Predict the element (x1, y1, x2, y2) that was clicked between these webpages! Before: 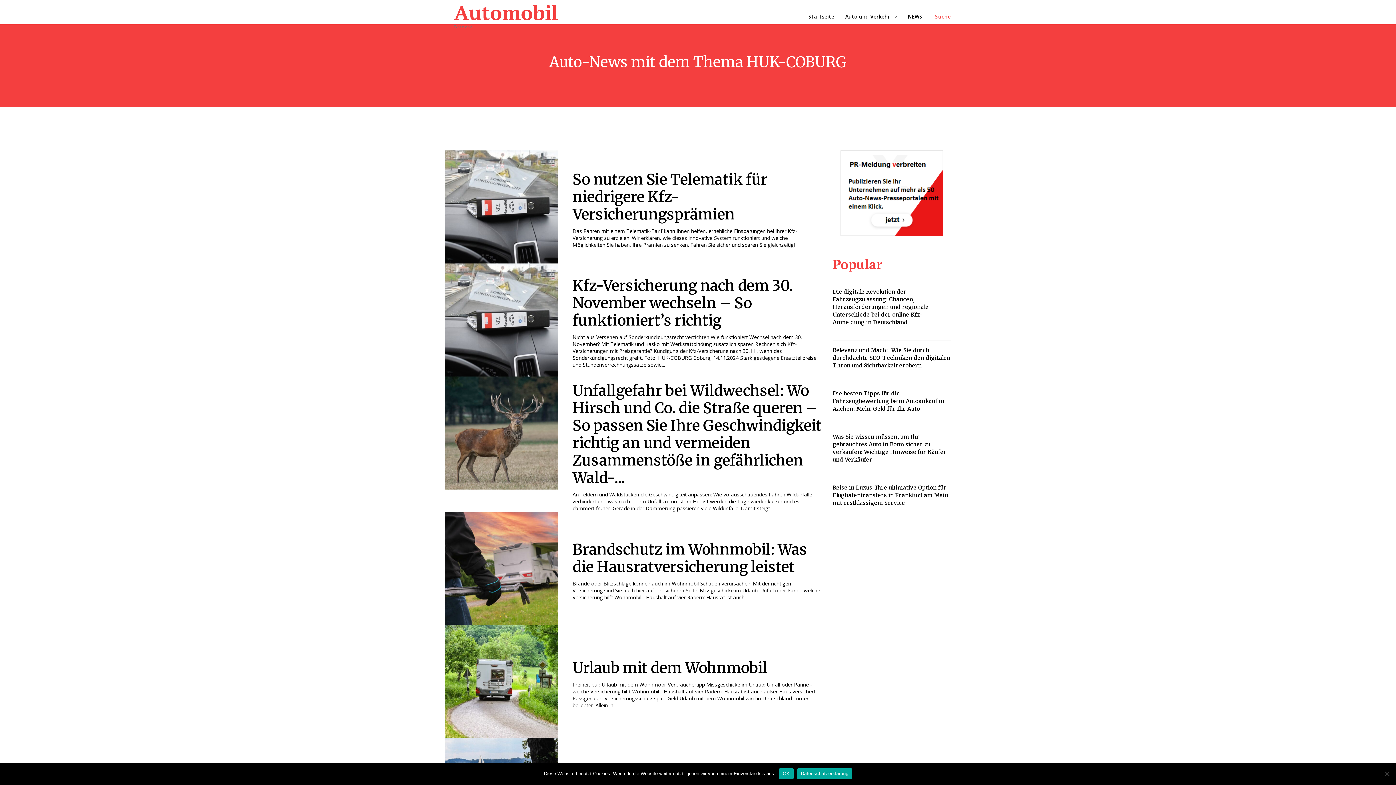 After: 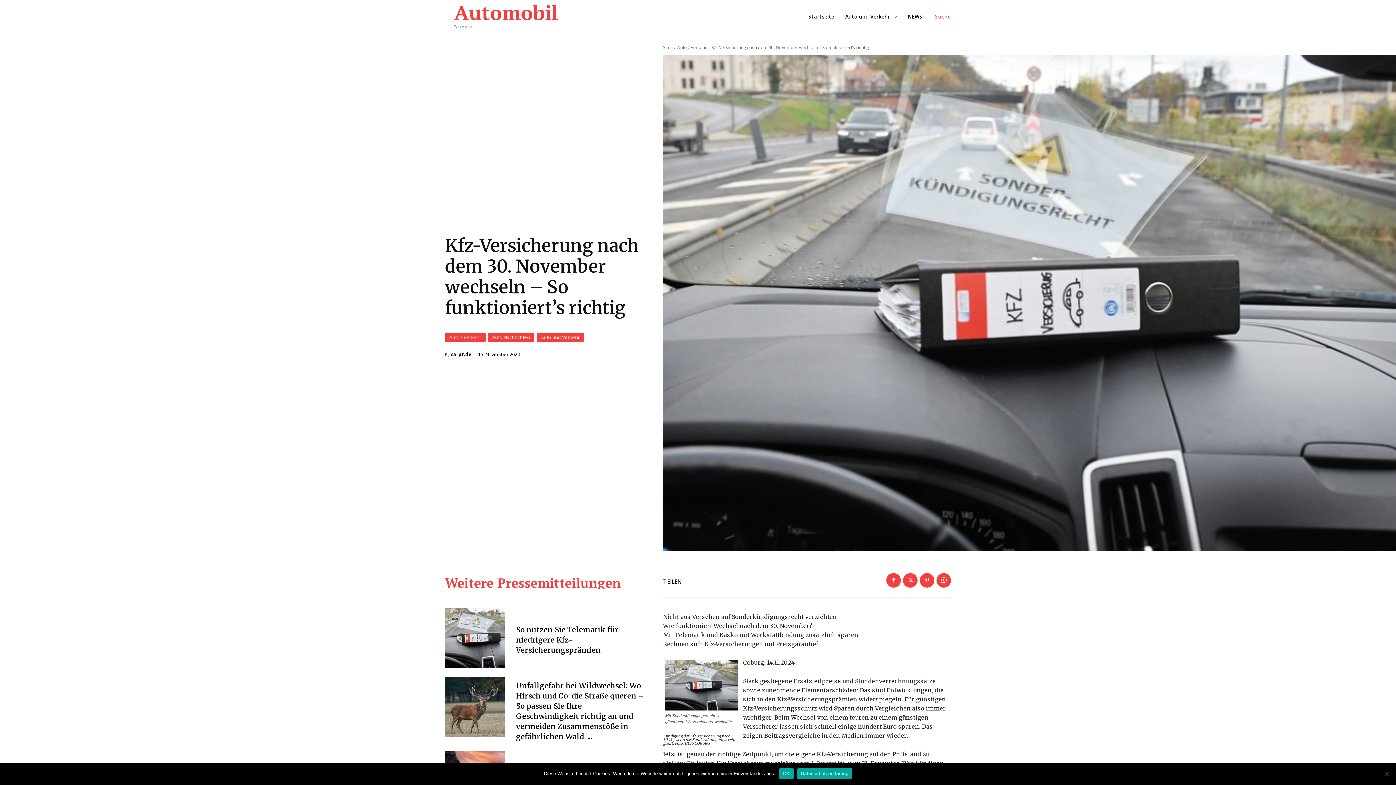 Action: bbox: (572, 276, 793, 329) label: Kfz-Versicherung nach dem 30. November wechseln – So funktioniert’s richtig